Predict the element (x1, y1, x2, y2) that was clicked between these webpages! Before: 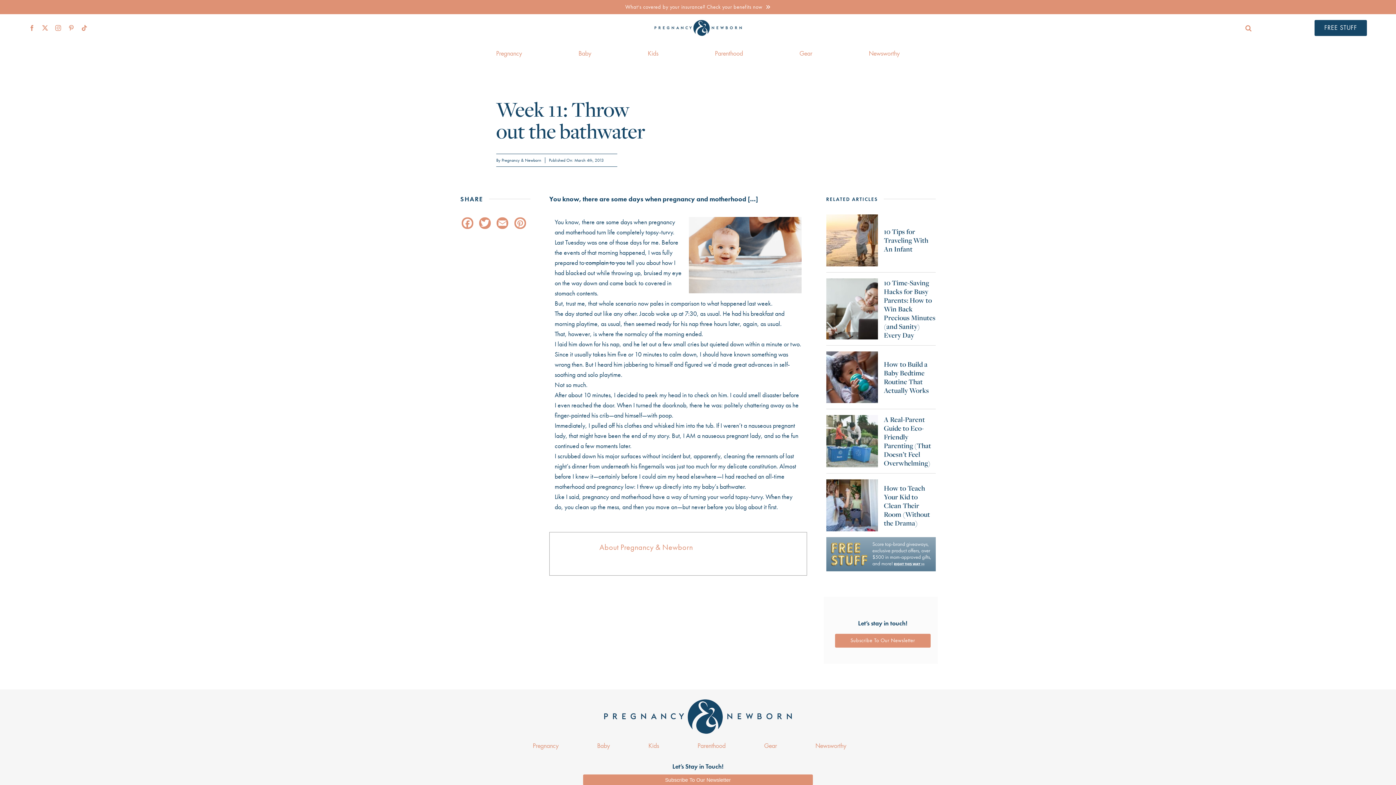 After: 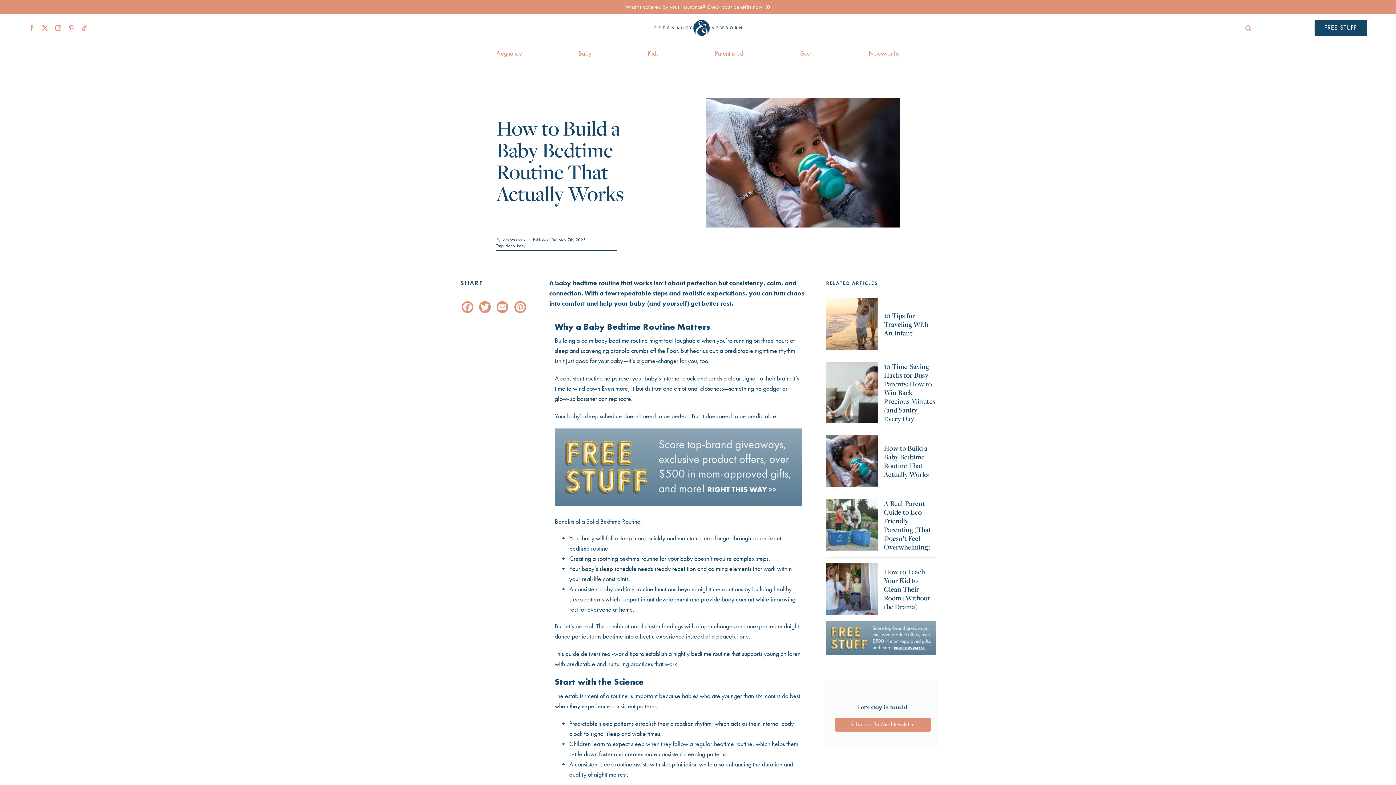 Action: bbox: (884, 359, 929, 395) label: How to Build a Baby Bedtime Routine That Actually Works